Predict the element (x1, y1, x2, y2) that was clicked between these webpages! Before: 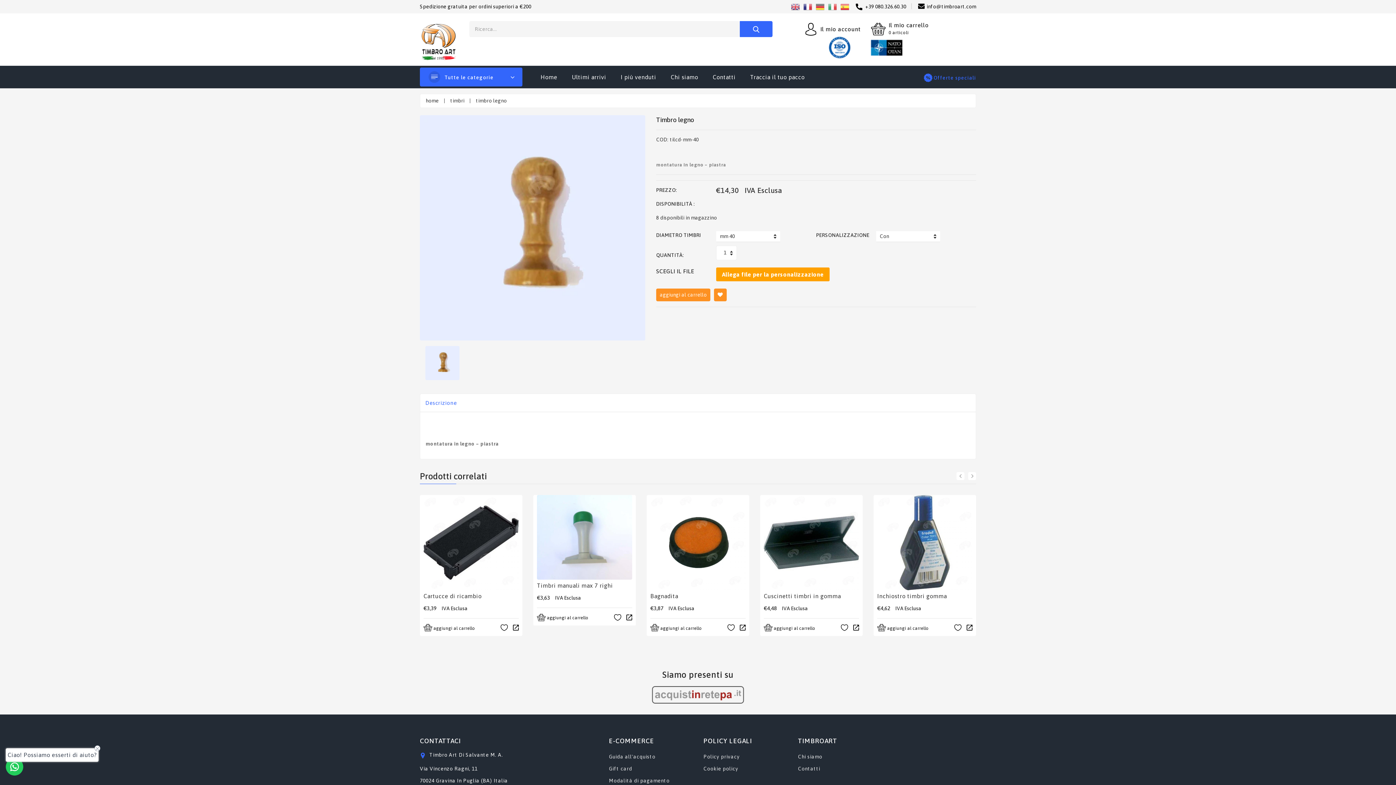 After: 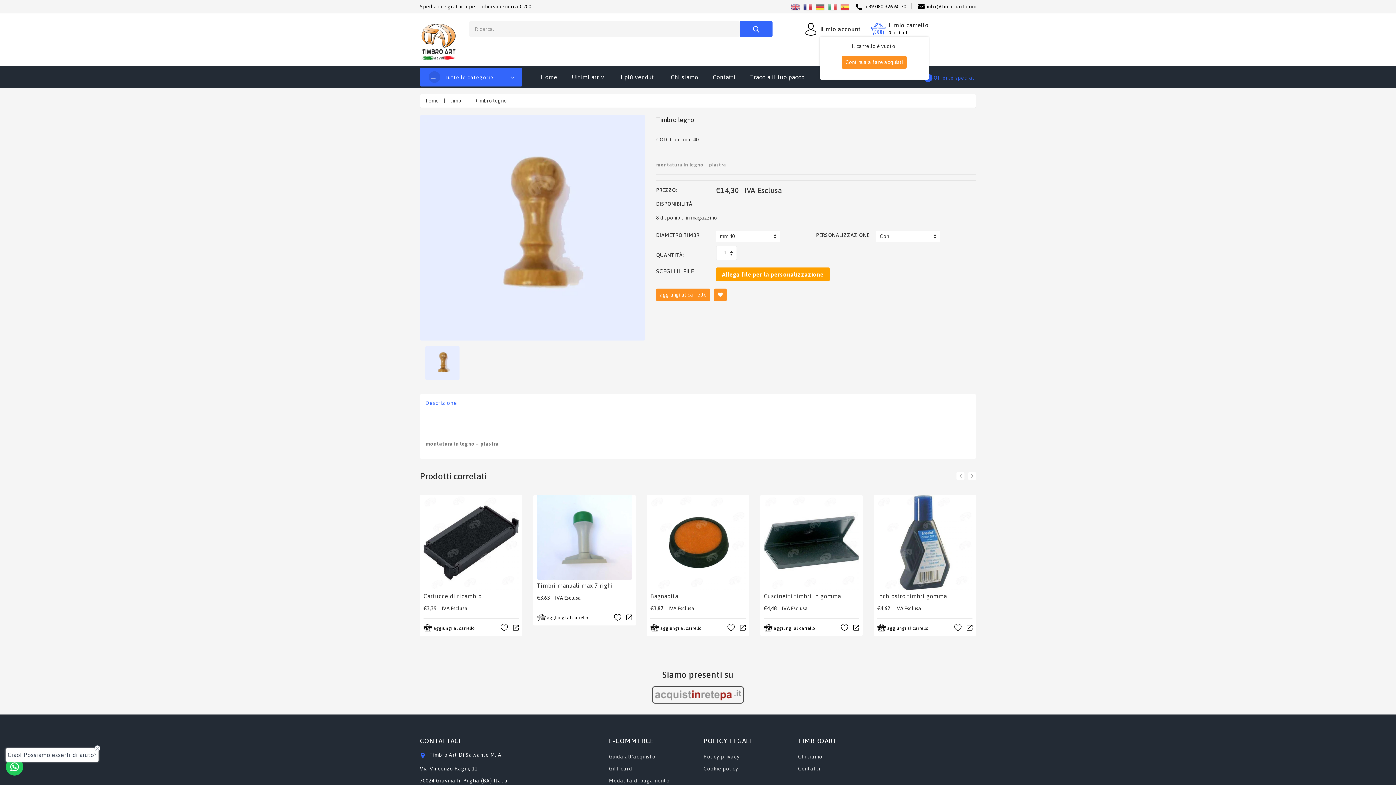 Action: bbox: (871, 21, 929, 36) label:  
Il mio carrello
0 articoli